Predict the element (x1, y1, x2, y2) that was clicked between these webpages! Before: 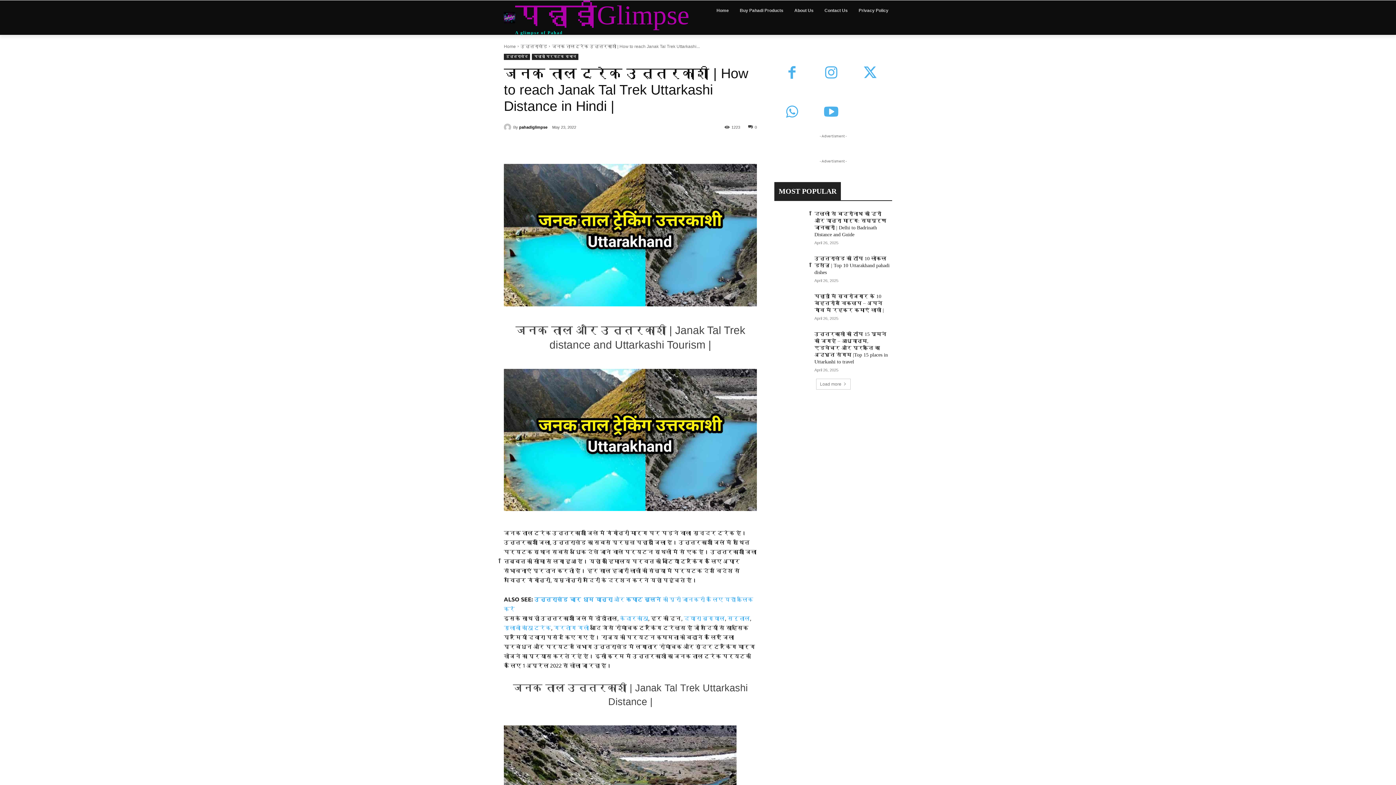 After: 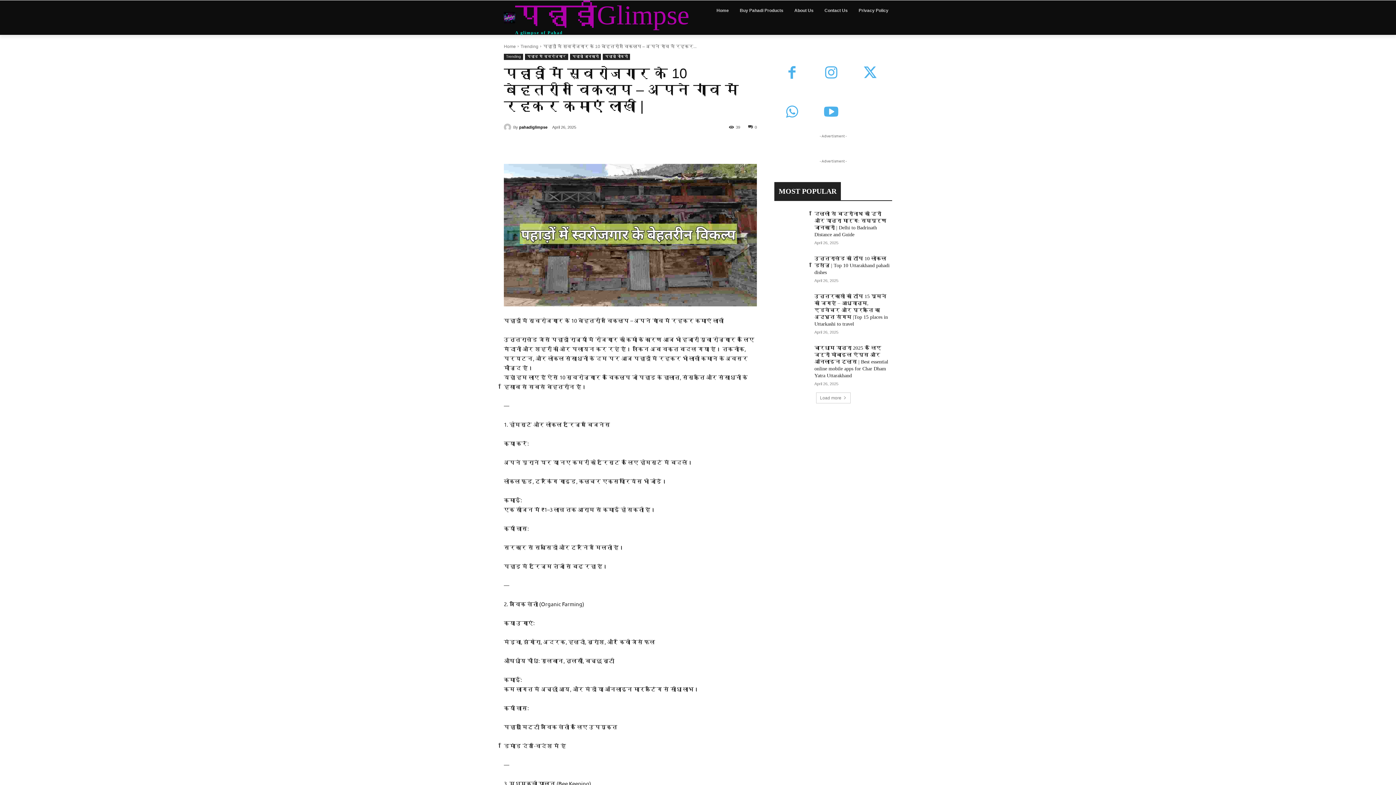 Action: bbox: (814, 293, 884, 313) label: पहाड़ों में स्वरोजगार के 10 बेहतरीन विकल्प – अपने गांव में रहकर कमाएं लाखों |